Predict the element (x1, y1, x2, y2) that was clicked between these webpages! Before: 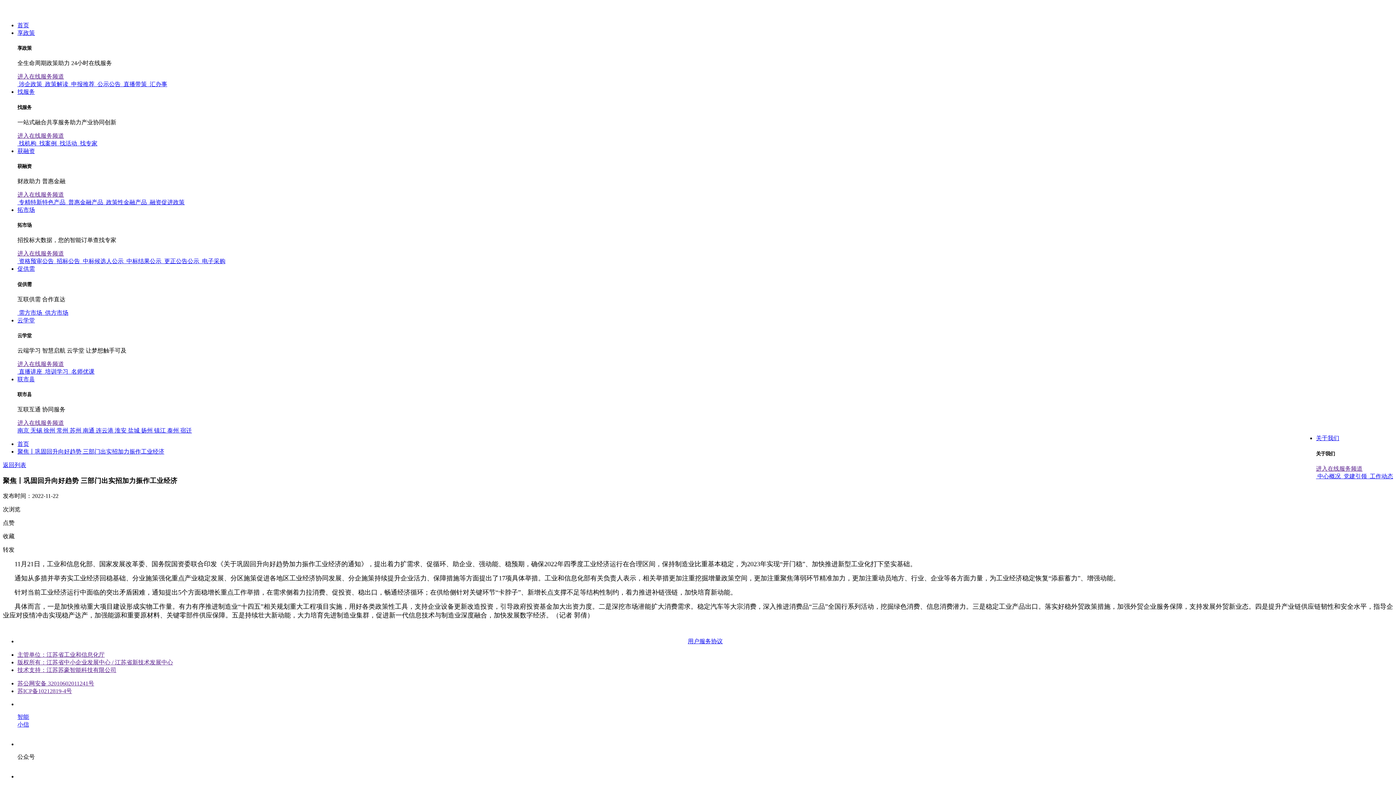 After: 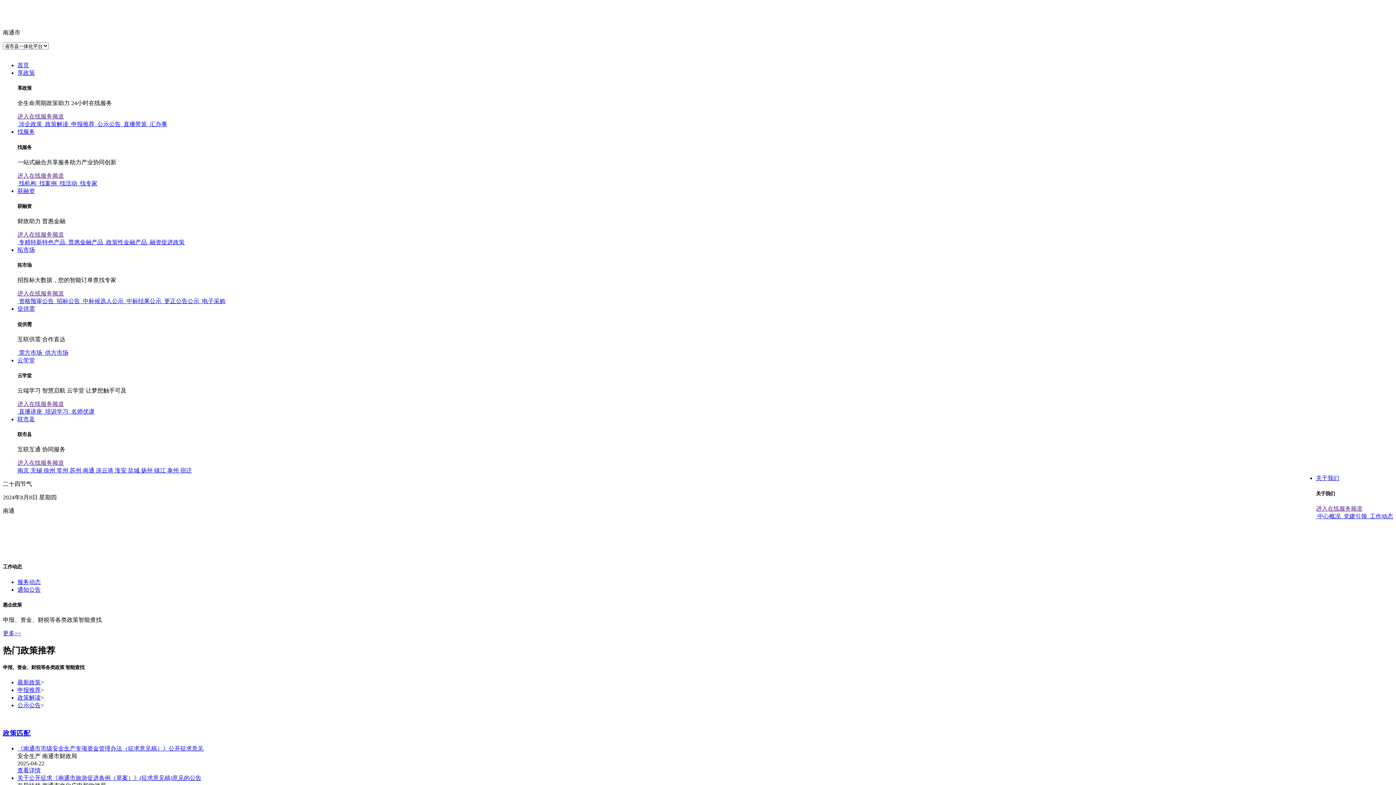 Action: label: 南通  bbox: (82, 427, 96, 433)